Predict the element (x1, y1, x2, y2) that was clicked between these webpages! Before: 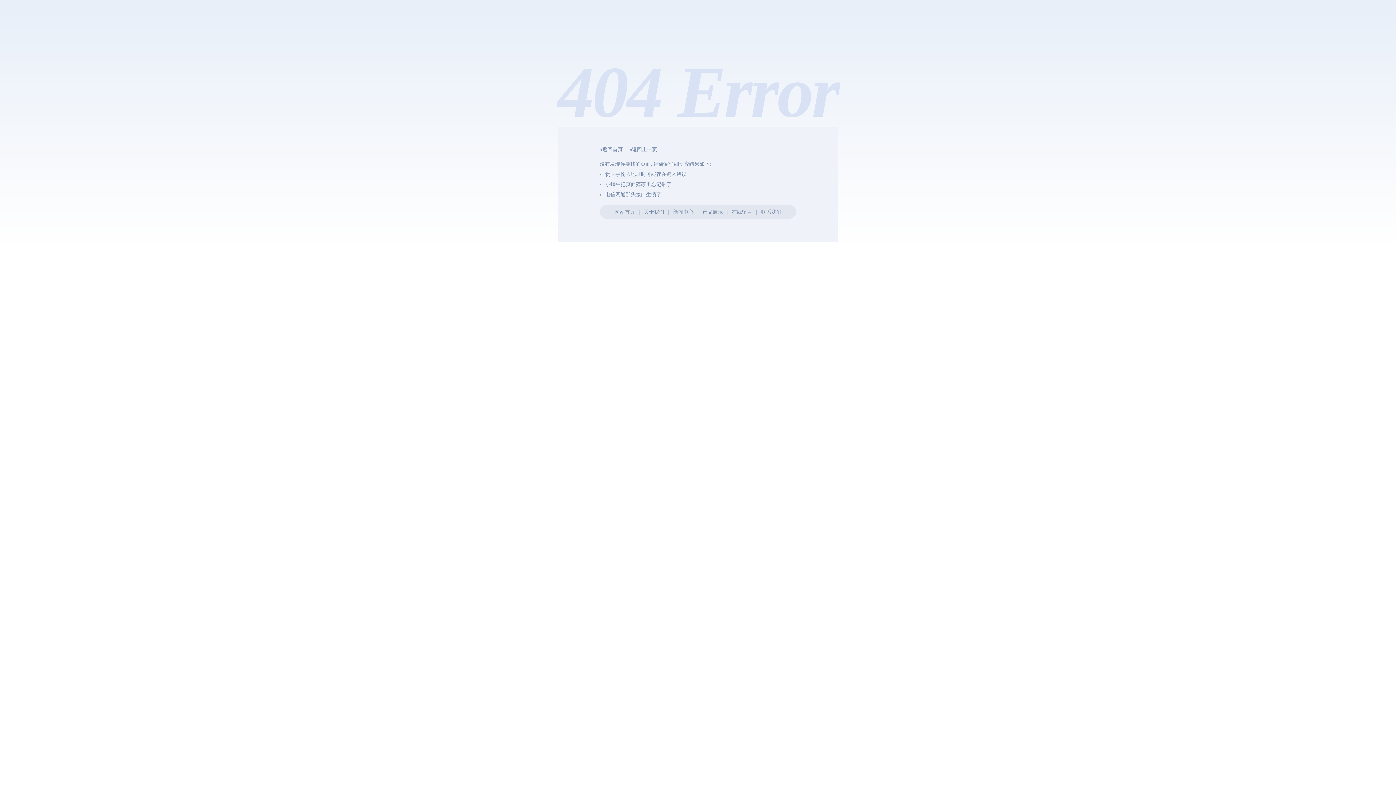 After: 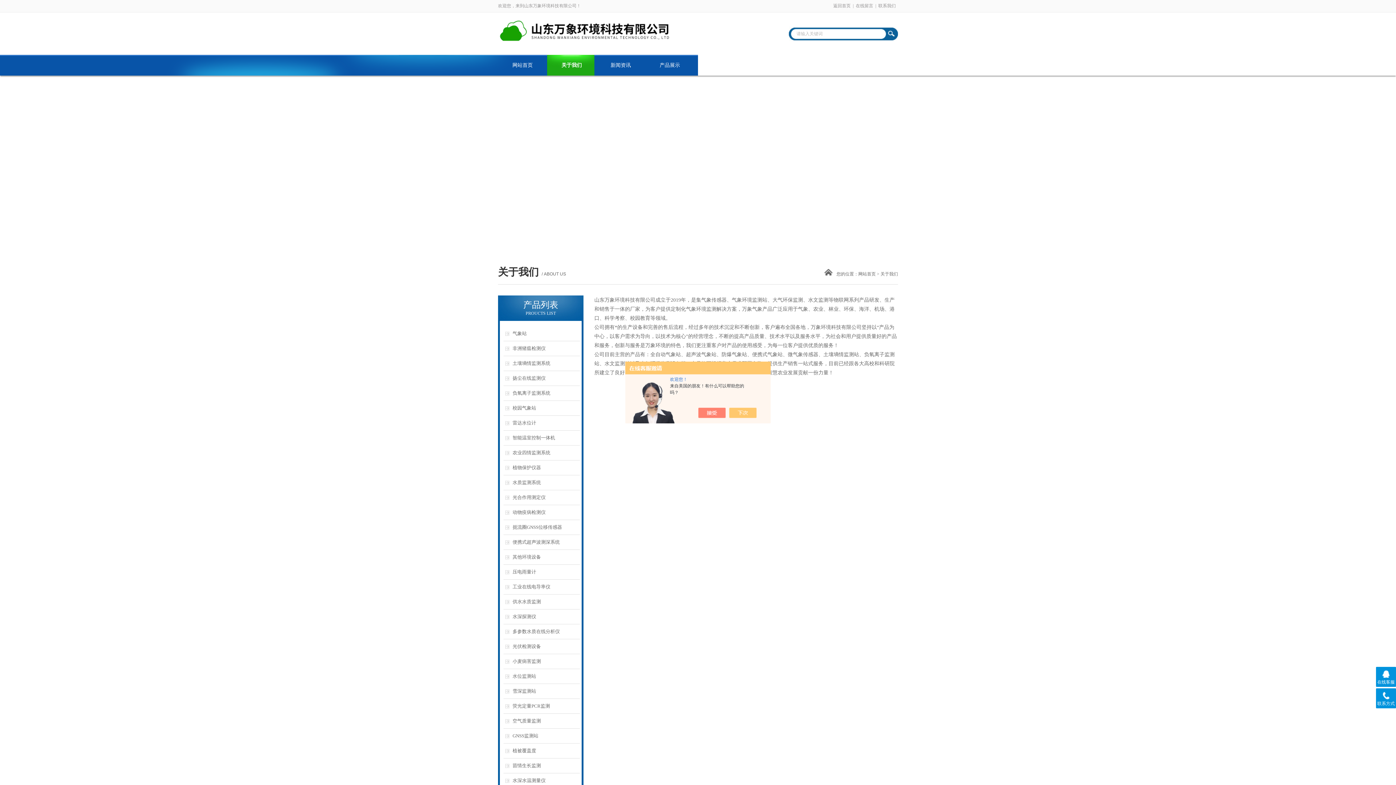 Action: bbox: (644, 209, 664, 214) label: 关于我们